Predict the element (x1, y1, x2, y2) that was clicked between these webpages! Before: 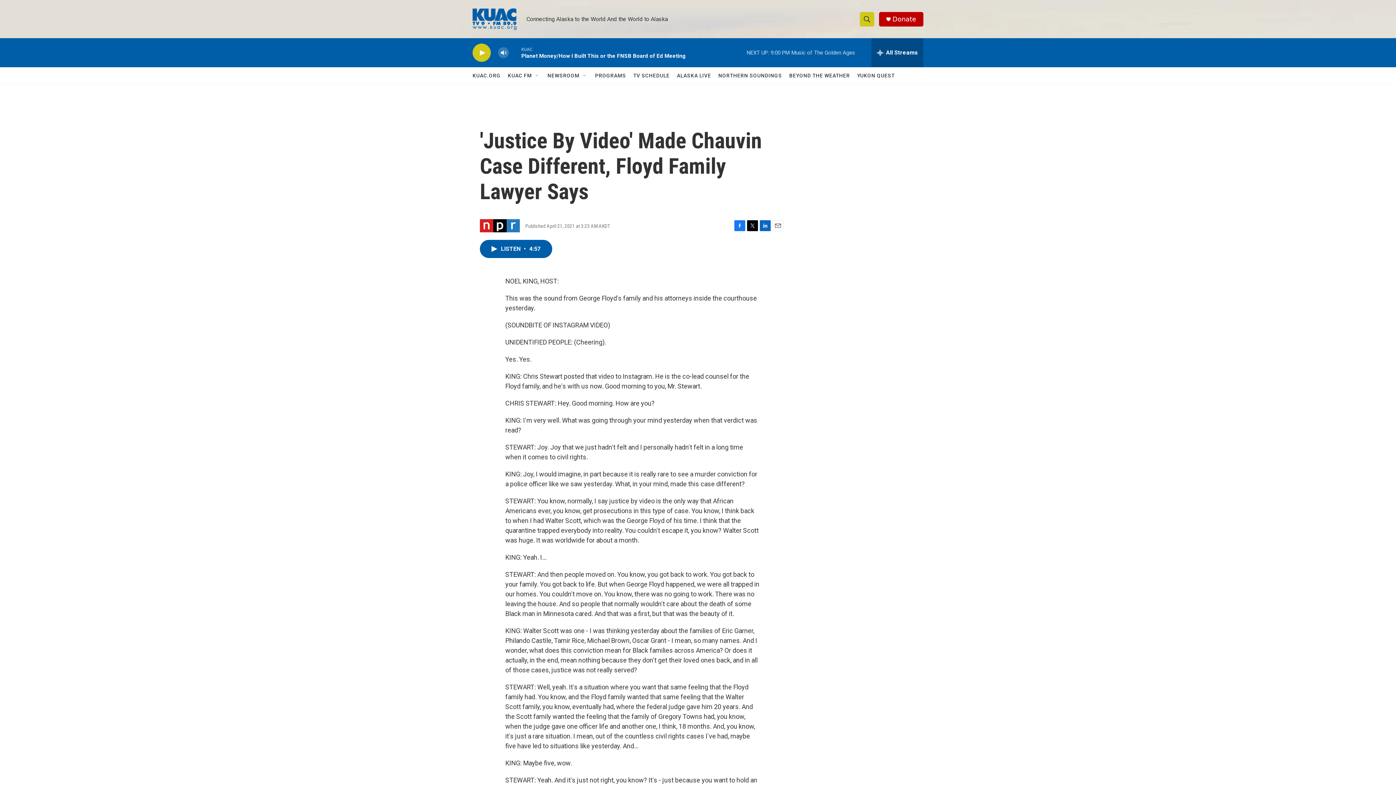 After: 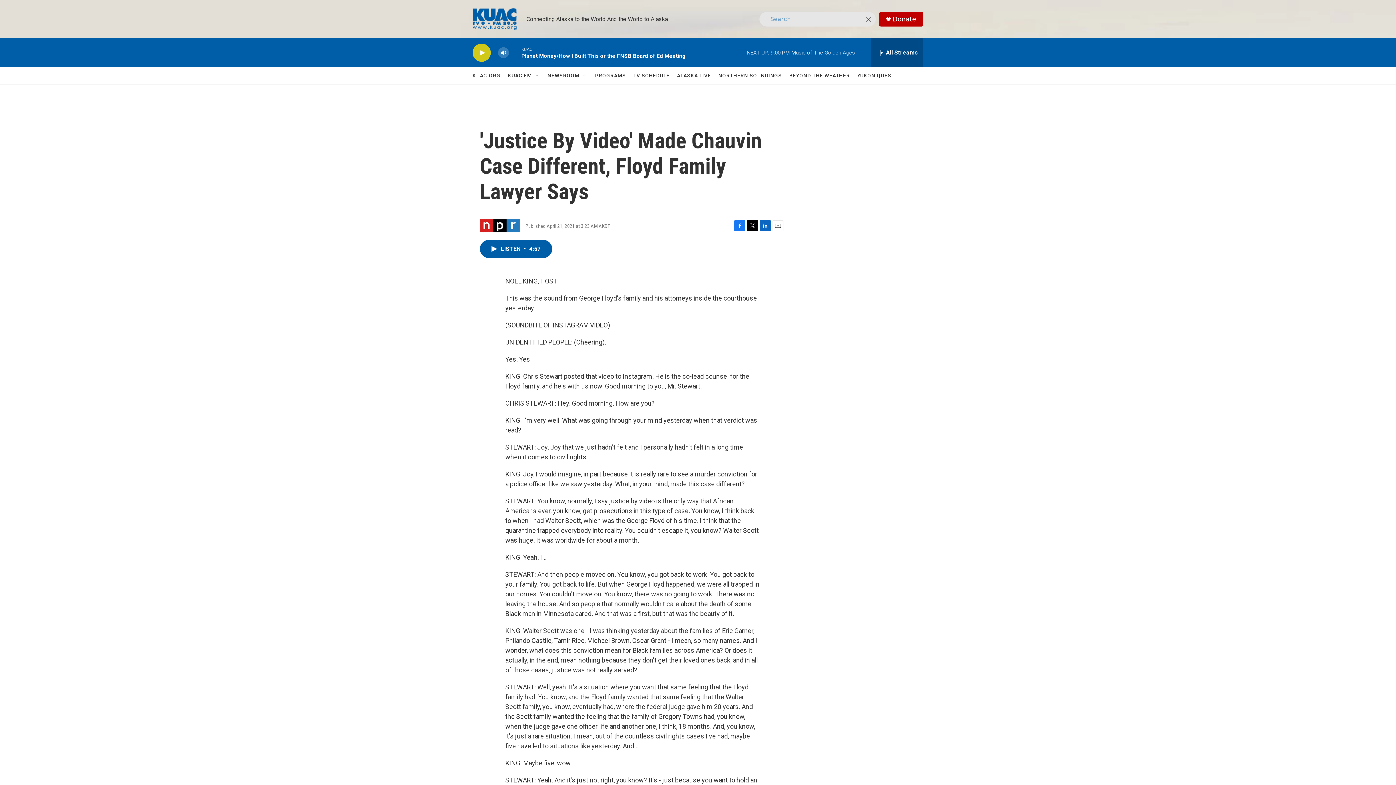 Action: label: header-search-icon bbox: (860, 11, 874, 26)